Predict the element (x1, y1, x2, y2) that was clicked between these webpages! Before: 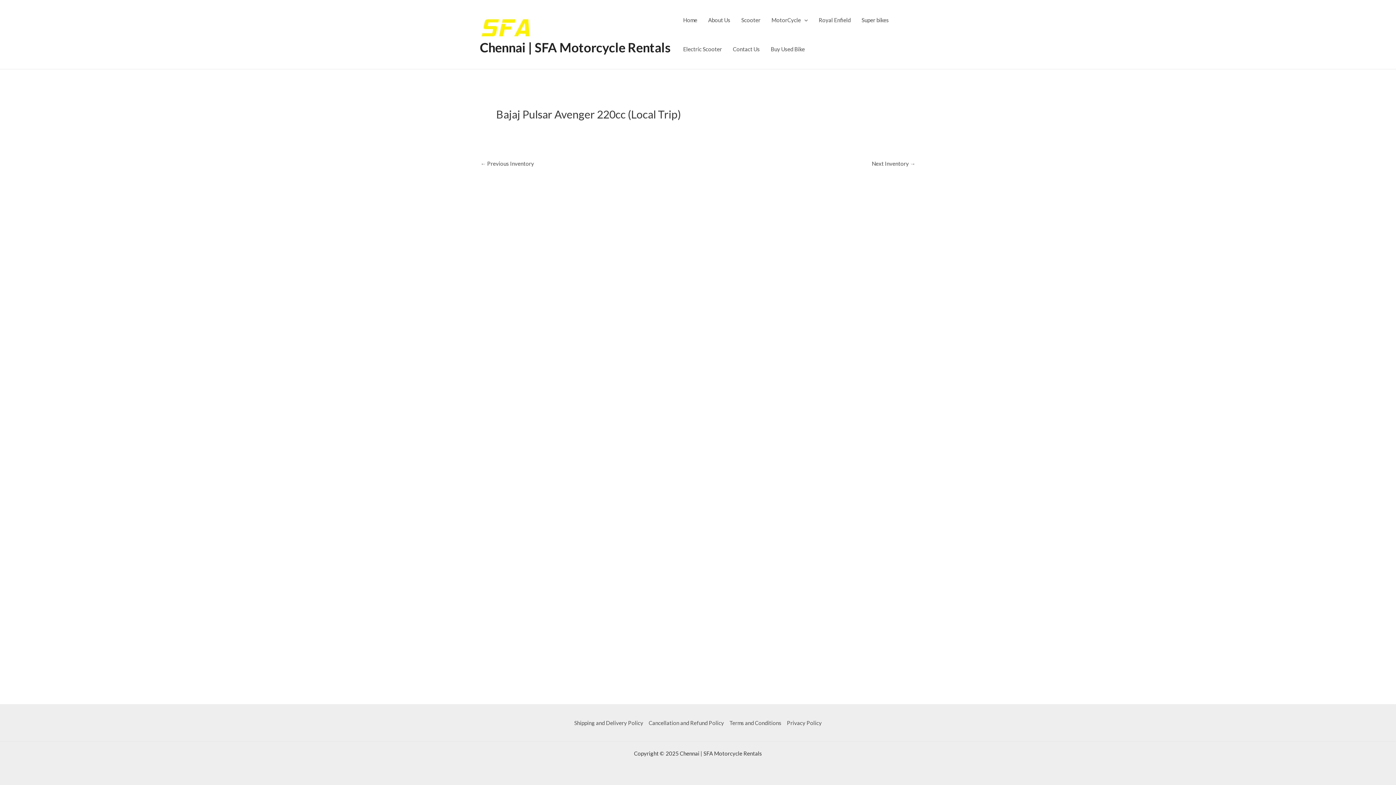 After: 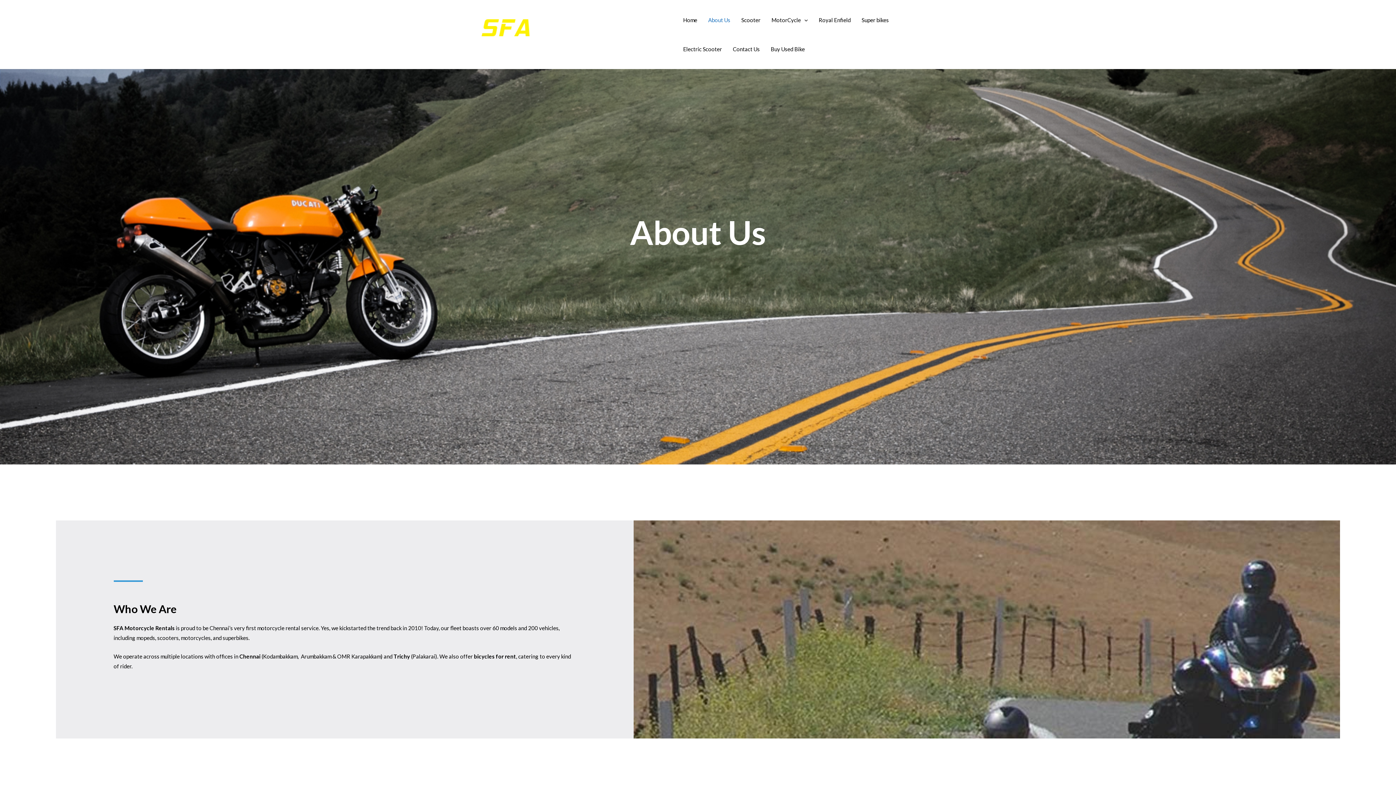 Action: label: About Us bbox: (702, 5, 736, 34)